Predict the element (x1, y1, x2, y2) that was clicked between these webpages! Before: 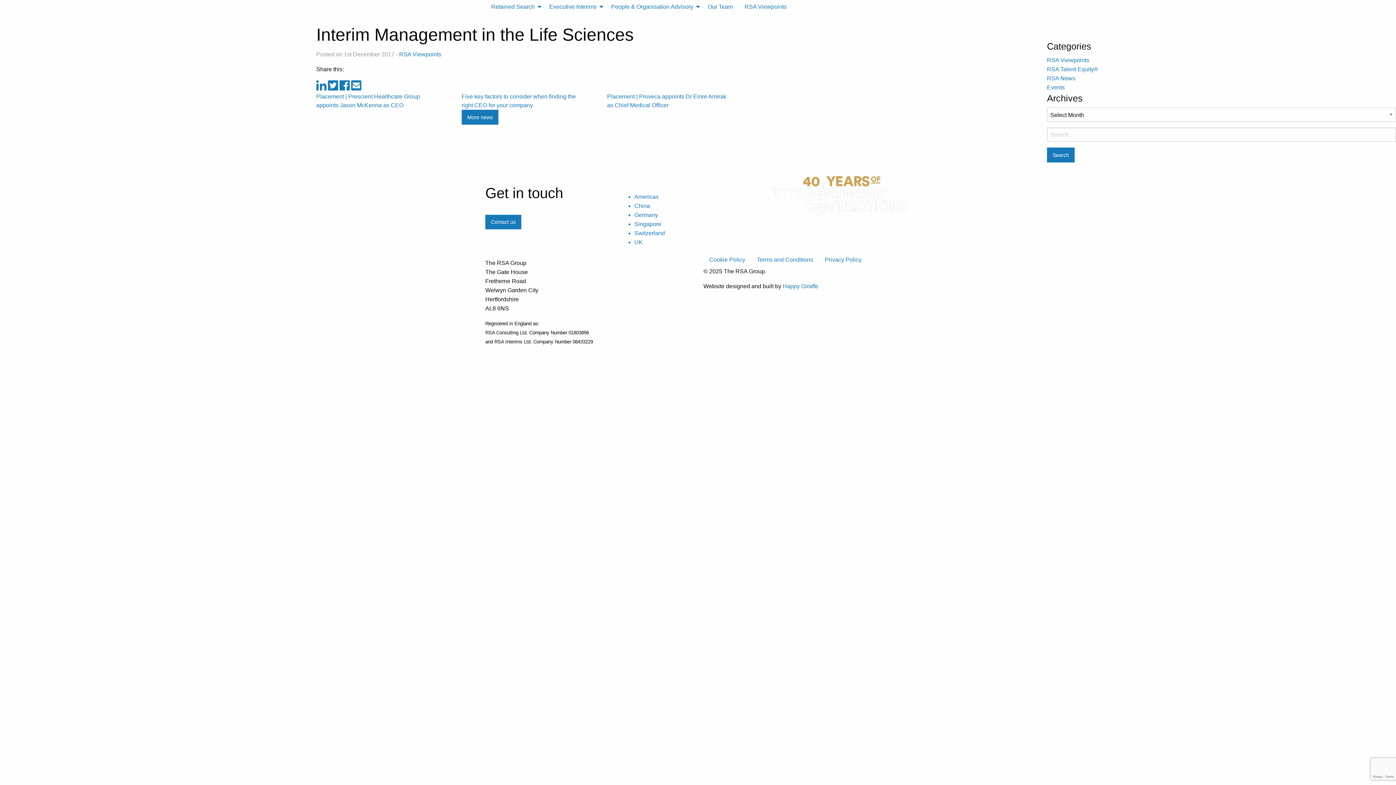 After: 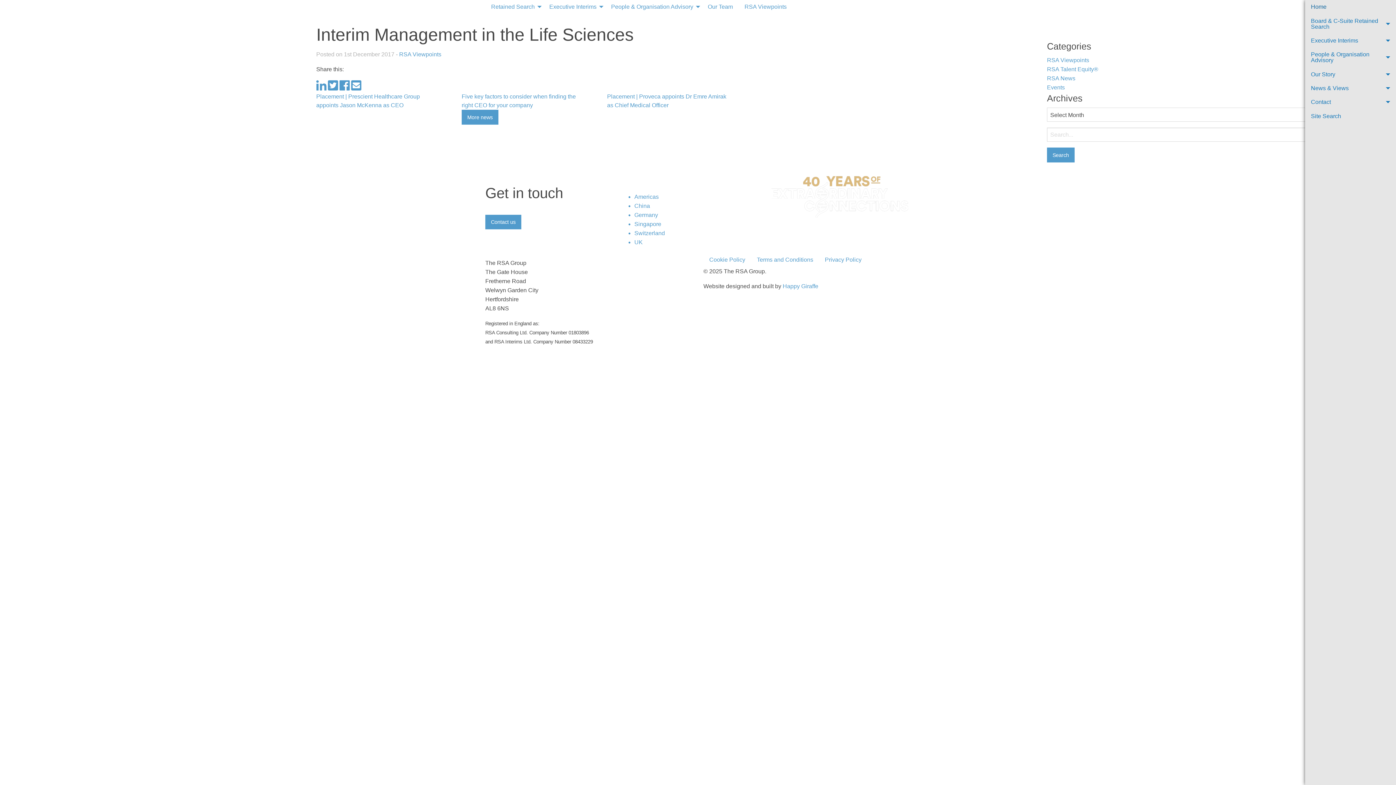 Action: bbox: (485, 15, 492, 21)